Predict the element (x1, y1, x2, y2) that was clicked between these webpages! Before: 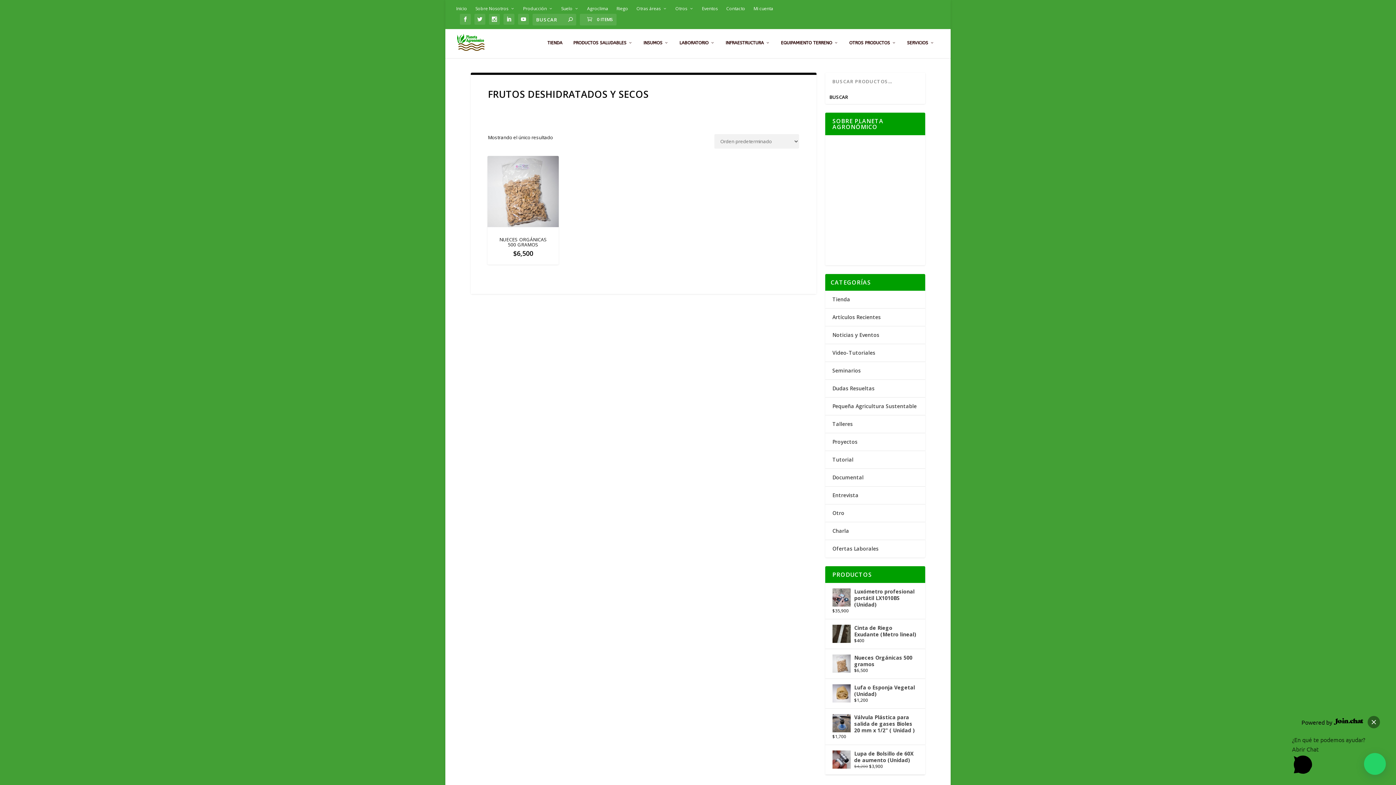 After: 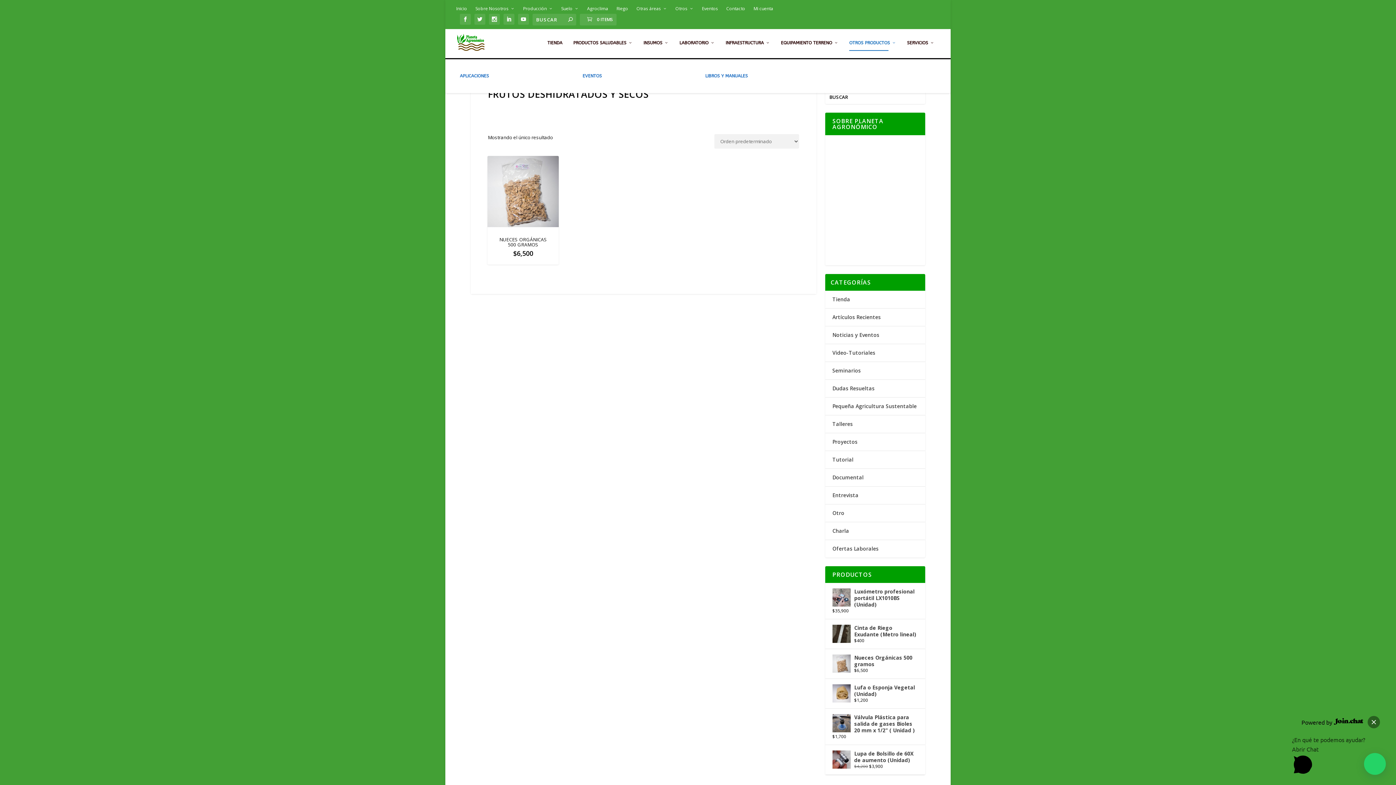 Action: bbox: (849, 40, 896, 58) label: OTROS PRODUCTOS